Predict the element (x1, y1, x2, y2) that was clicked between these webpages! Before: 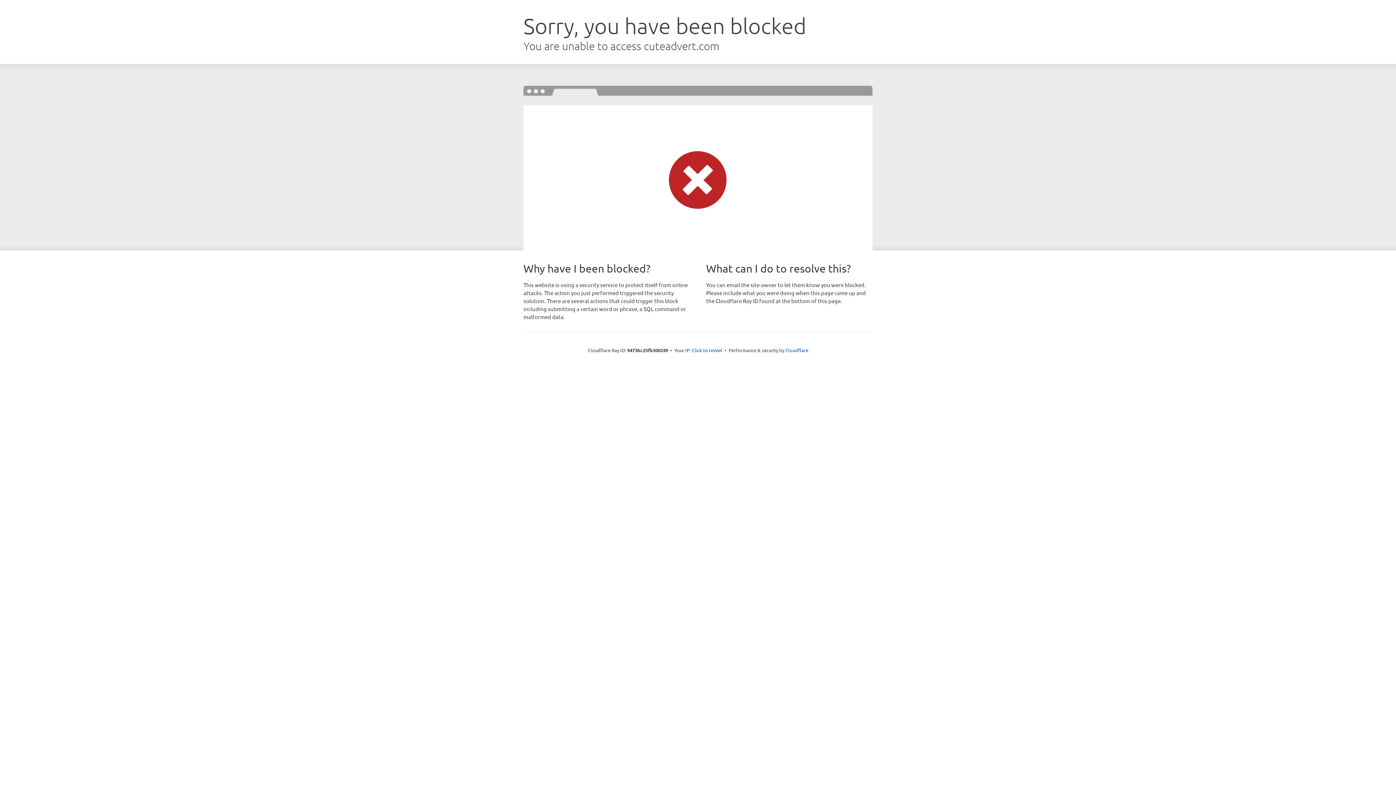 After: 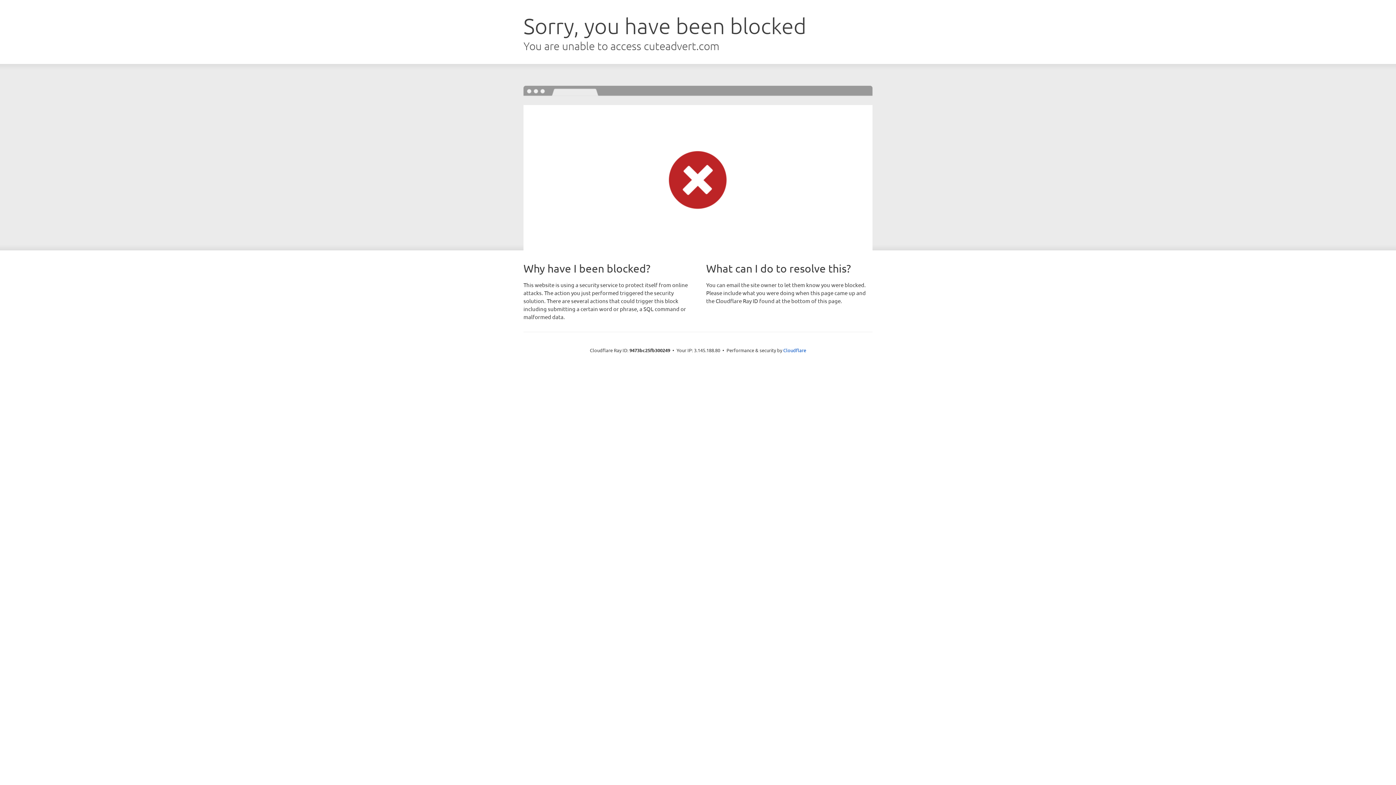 Action: label: Click to reveal bbox: (692, 346, 722, 353)